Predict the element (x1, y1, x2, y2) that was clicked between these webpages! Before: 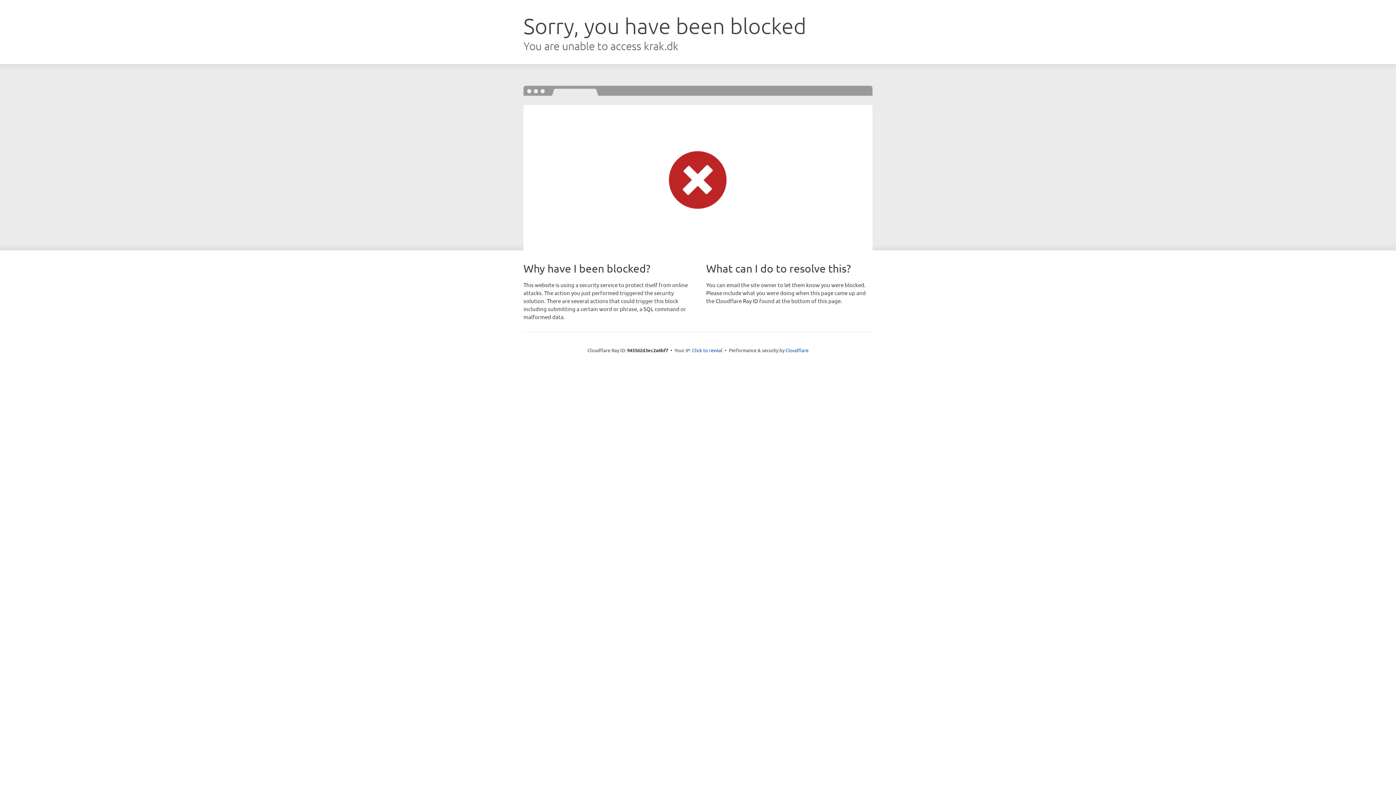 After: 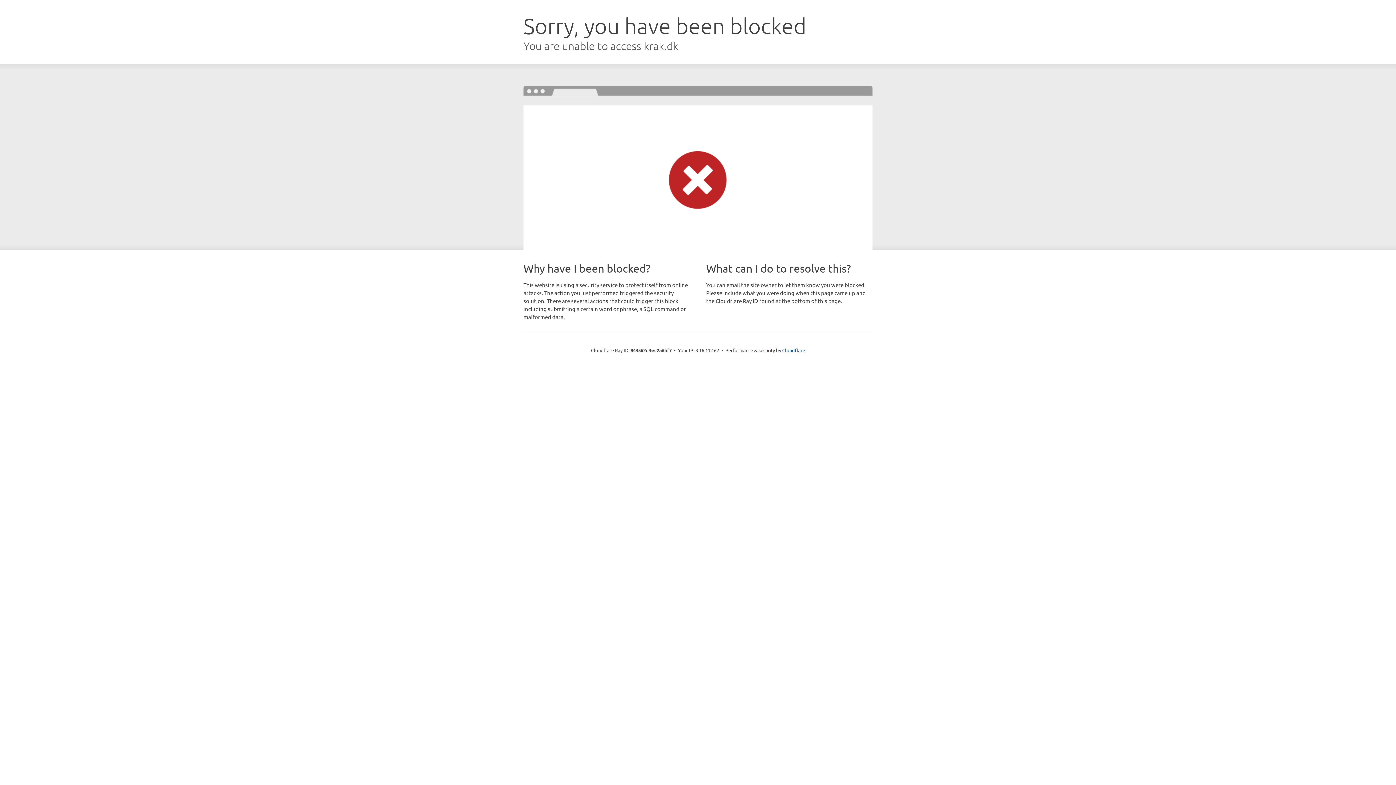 Action: bbox: (692, 346, 722, 353) label: Click to reveal